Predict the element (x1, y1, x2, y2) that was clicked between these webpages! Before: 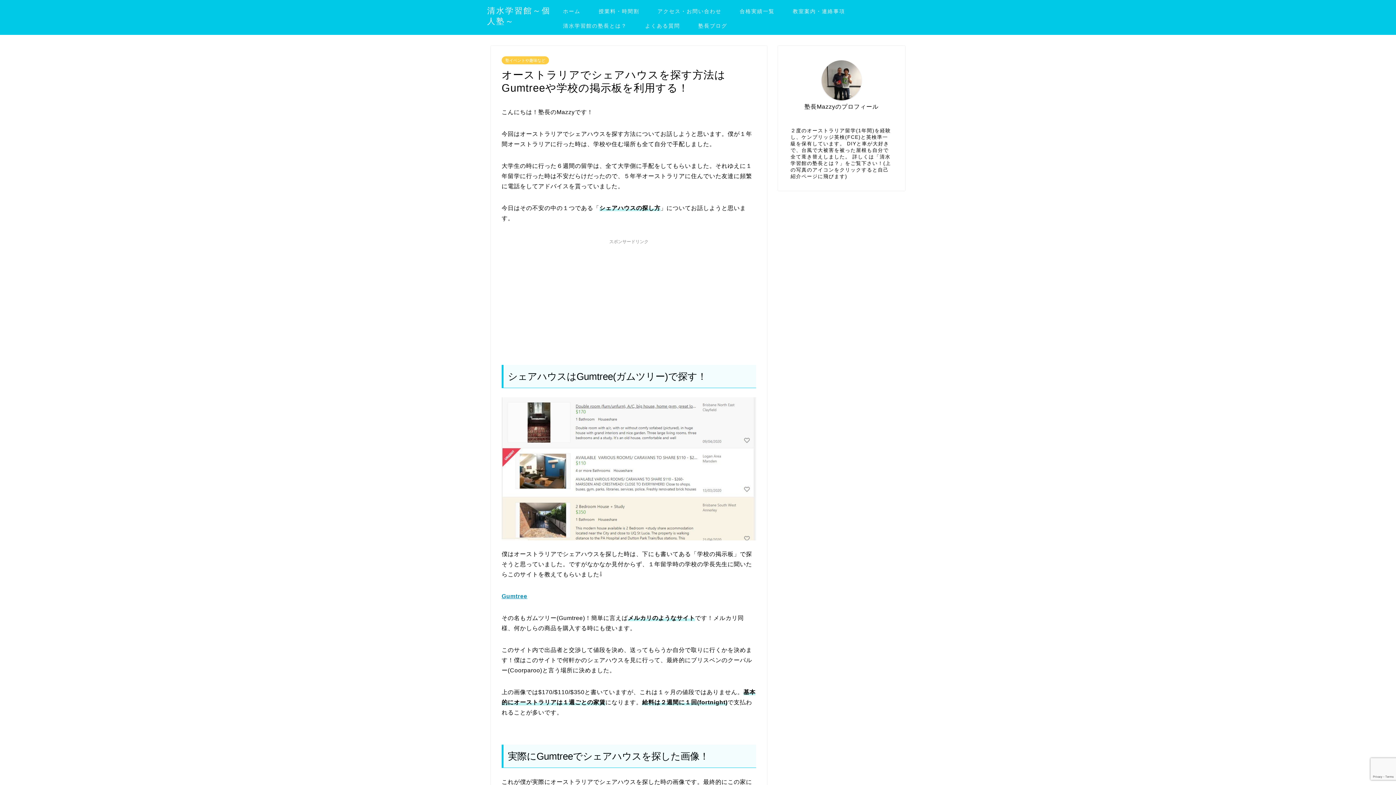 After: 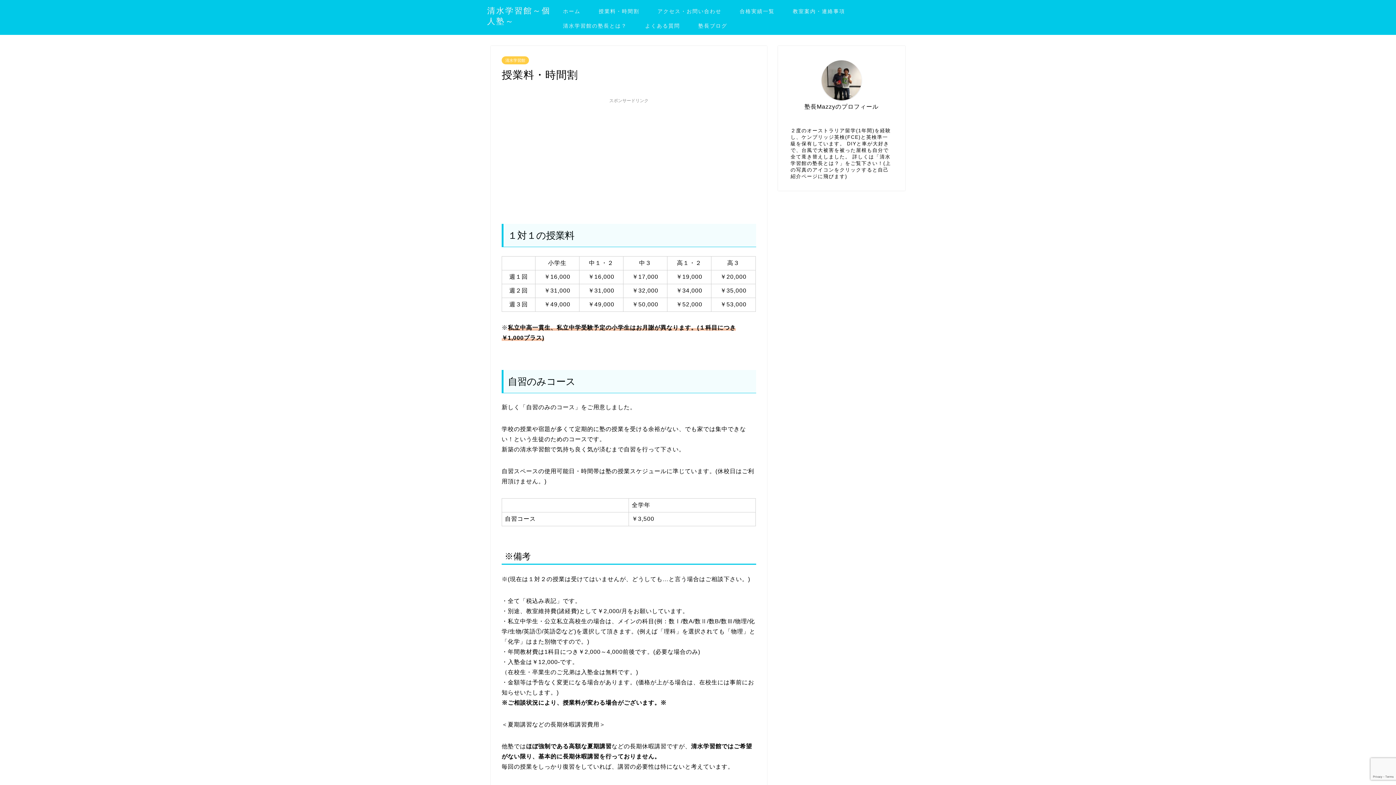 Action: bbox: (589, 5, 648, 20) label: 授業料・時間割